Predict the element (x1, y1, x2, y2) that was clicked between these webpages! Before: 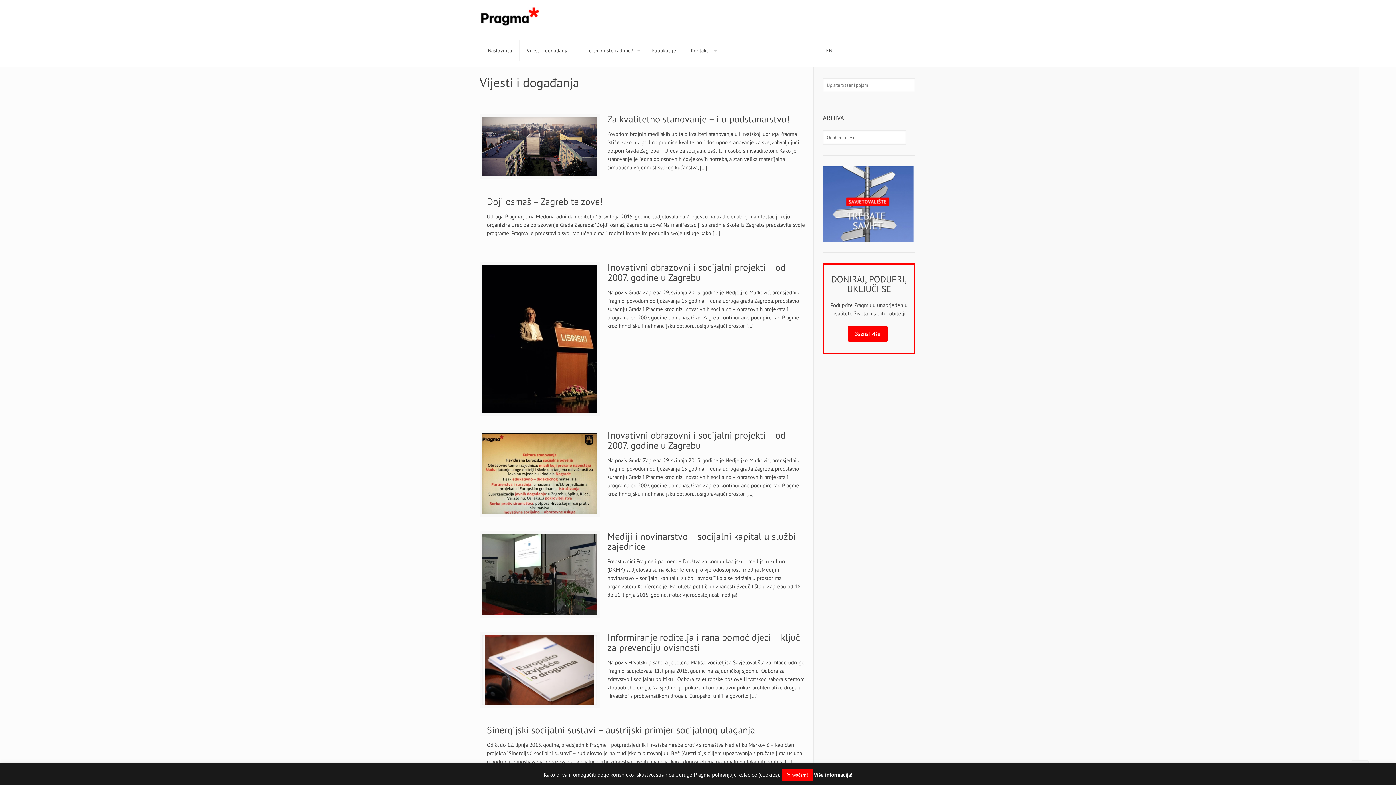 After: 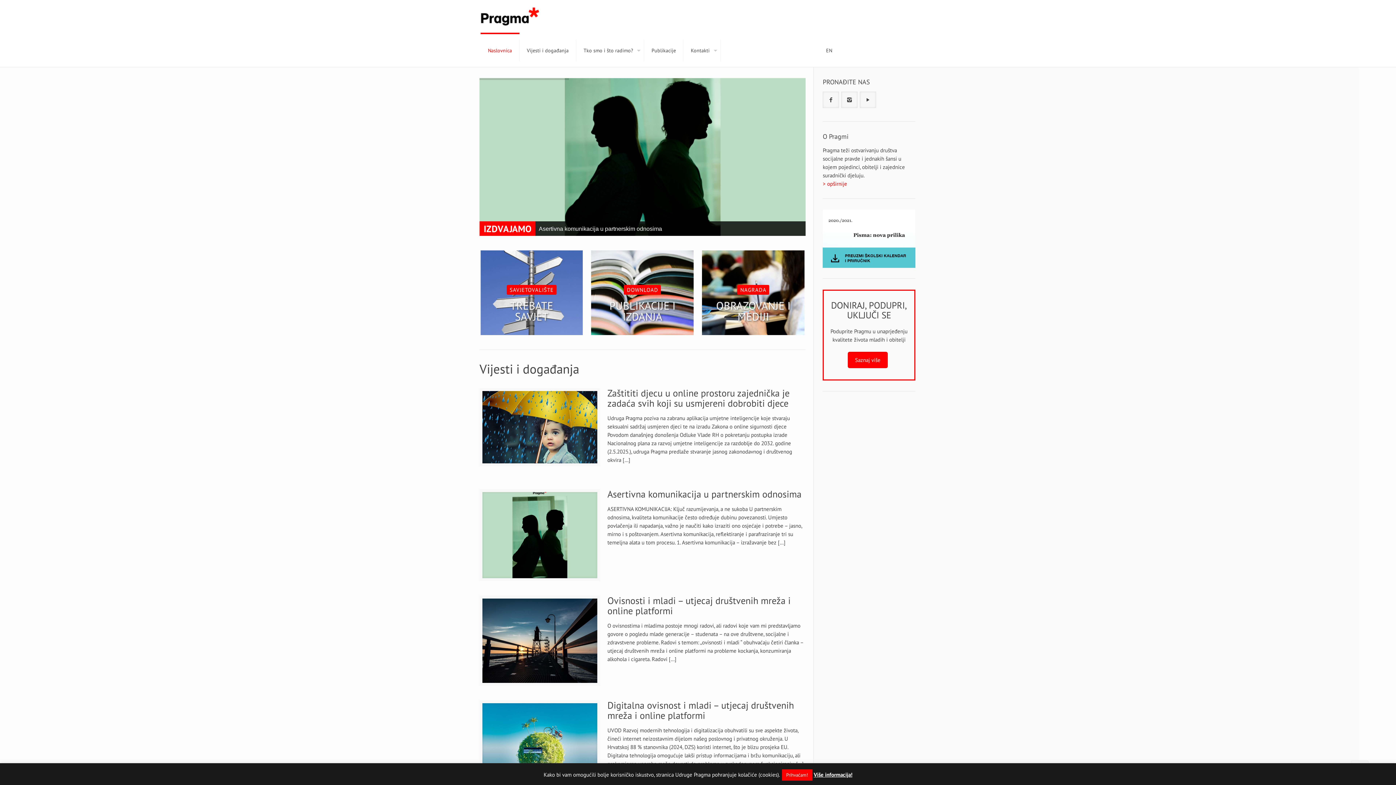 Action: bbox: (480, 0, 539, 32)